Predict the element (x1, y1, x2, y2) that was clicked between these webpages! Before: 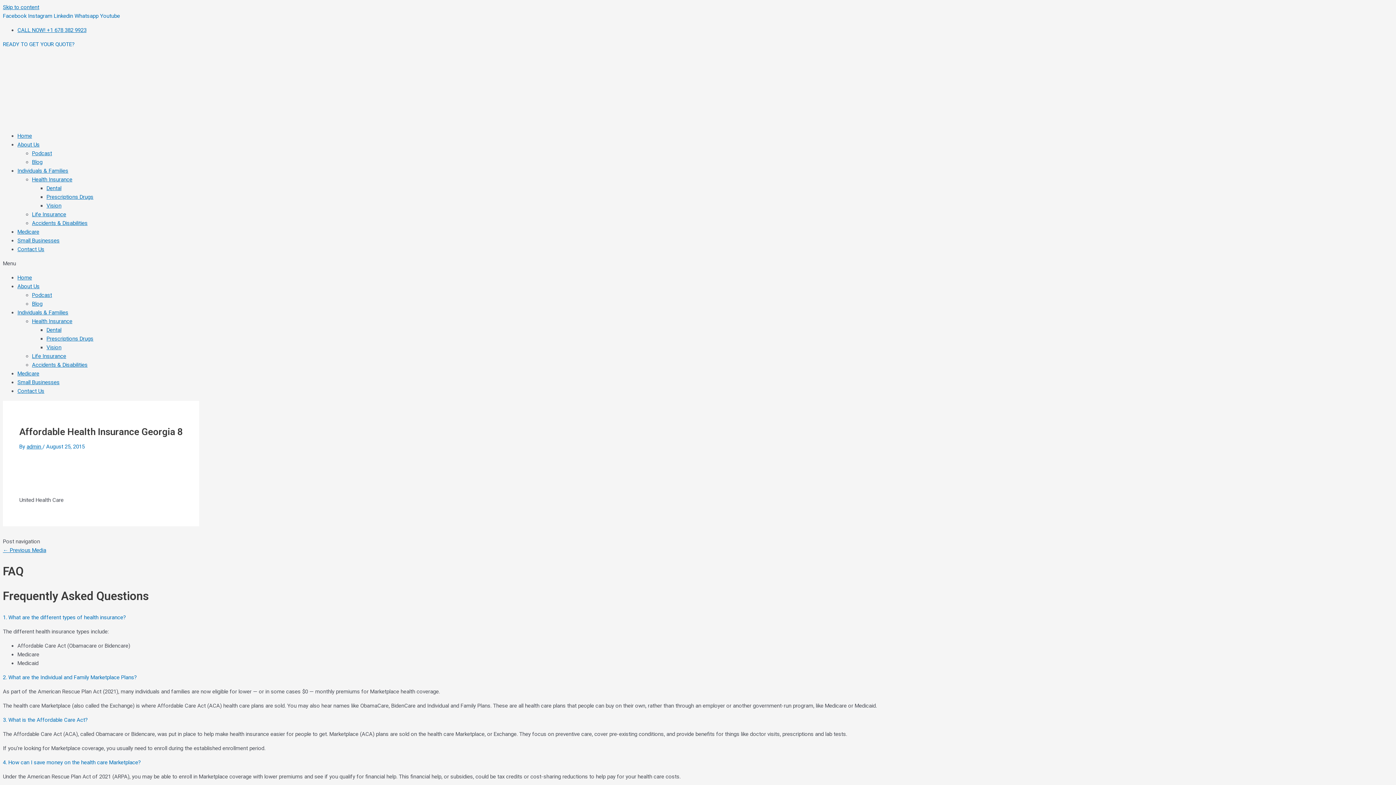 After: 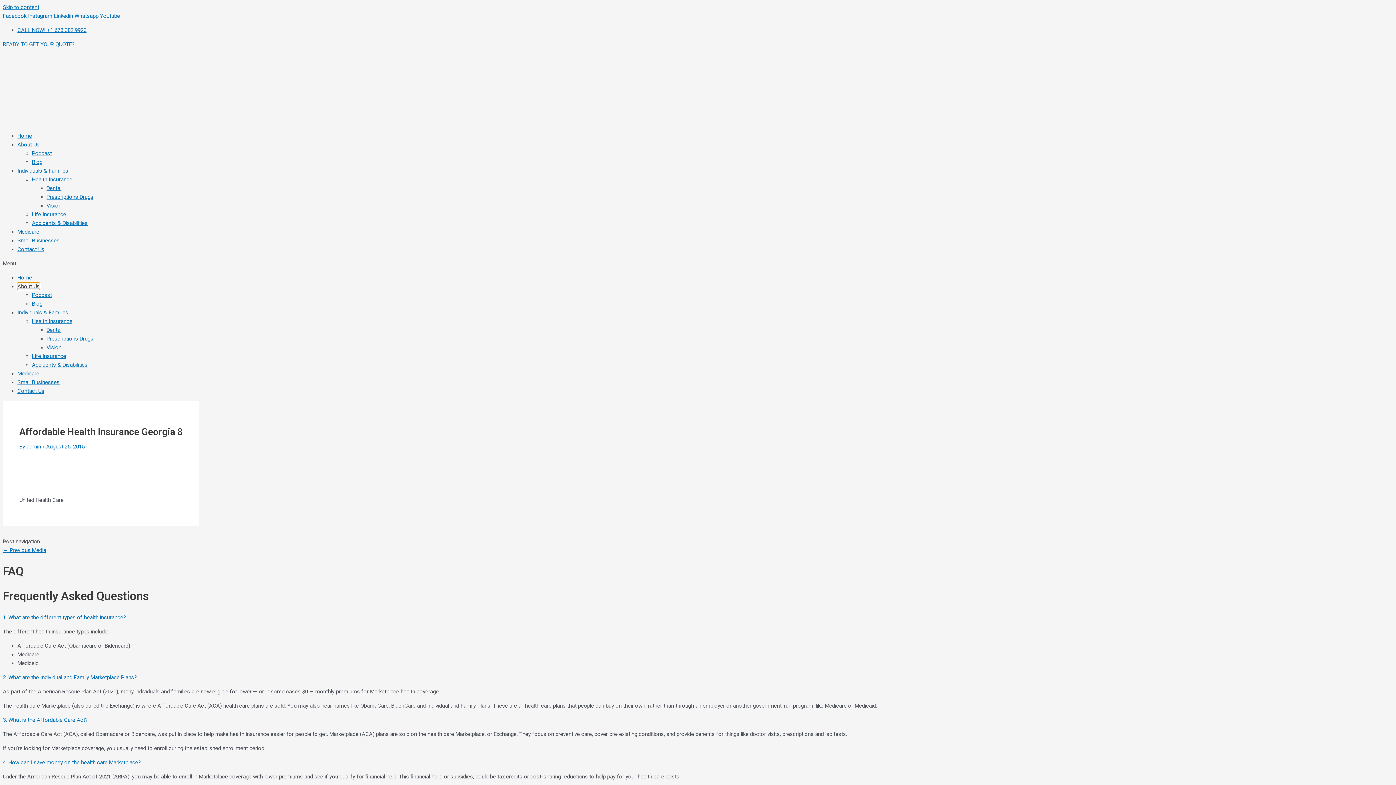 Action: bbox: (17, 283, 39, 289) label: About Us